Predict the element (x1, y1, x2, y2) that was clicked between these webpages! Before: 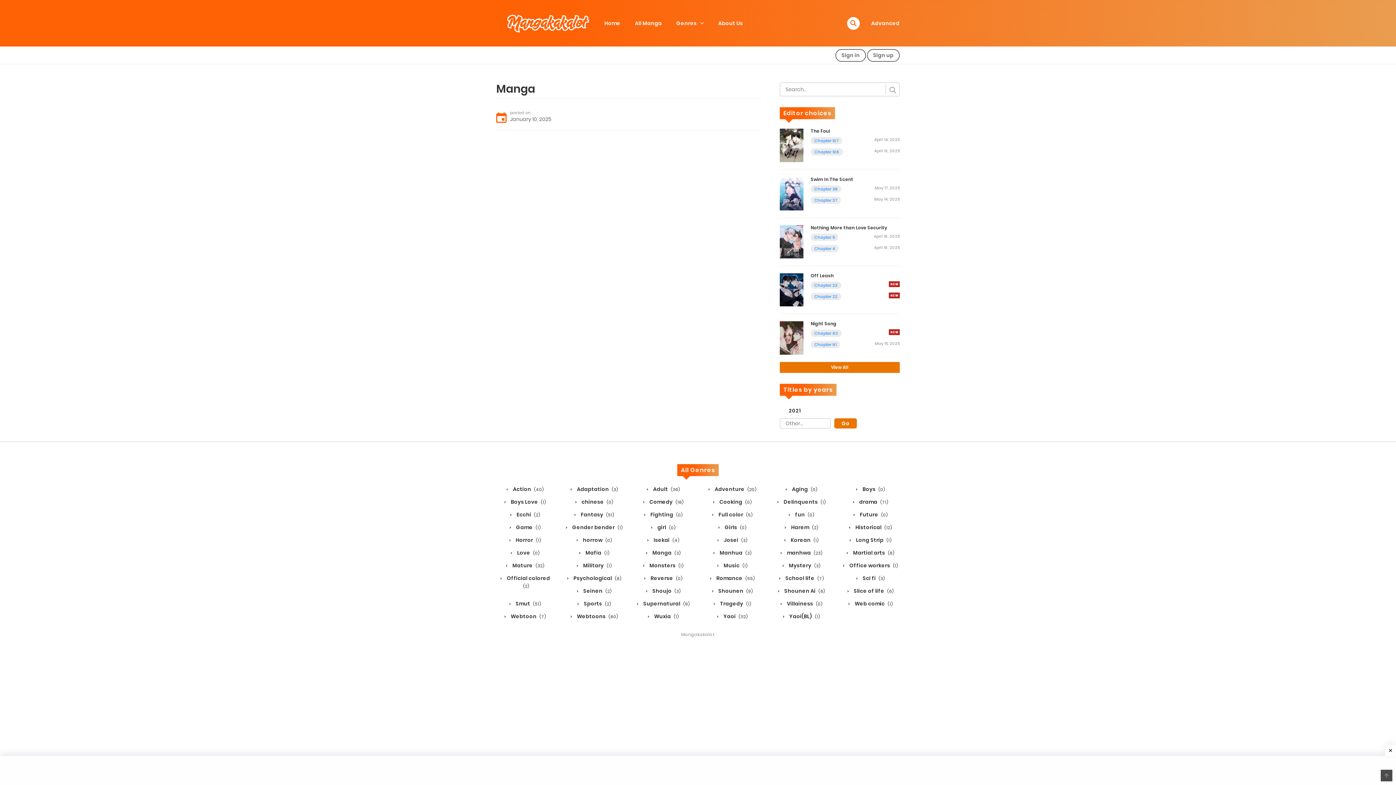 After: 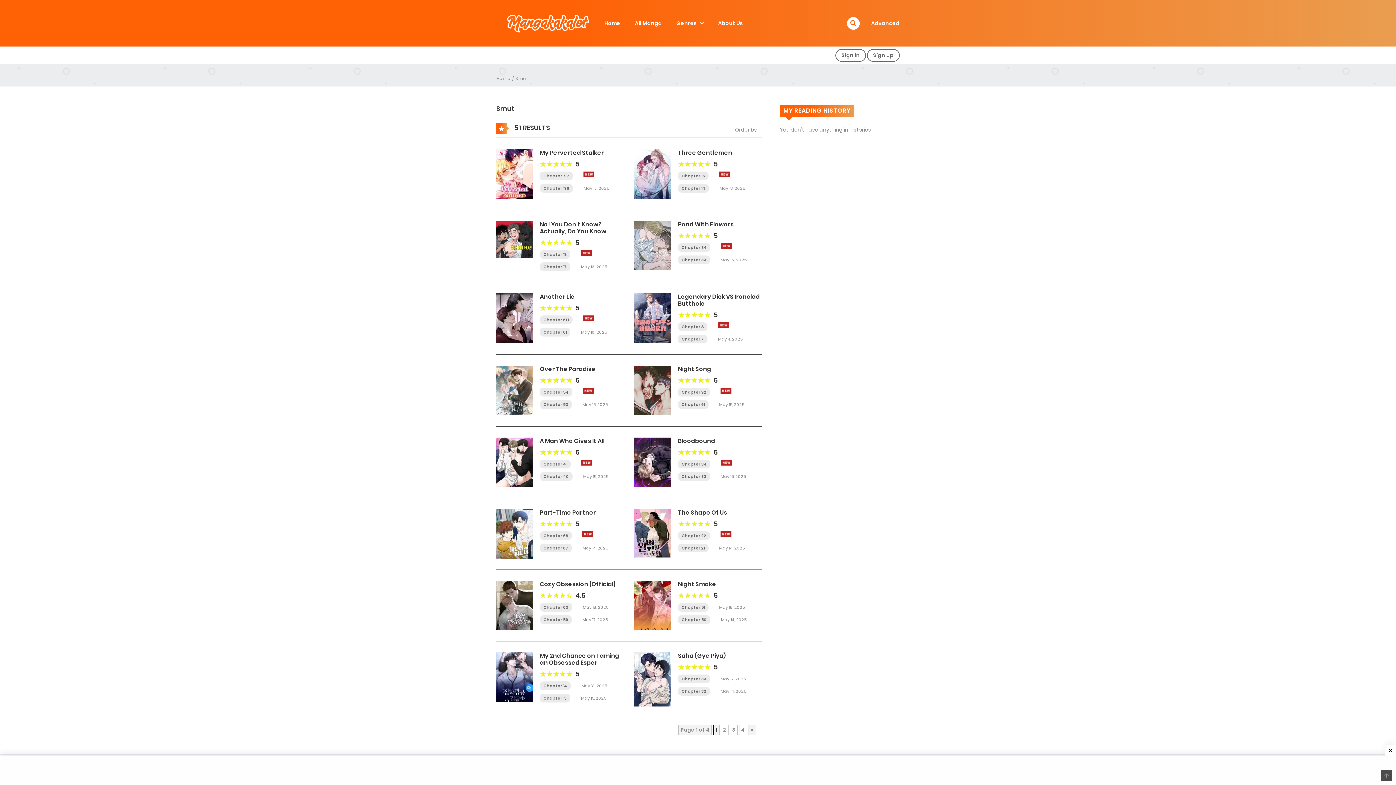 Action: bbox: (509, 600, 541, 607) label:  Smut (51)